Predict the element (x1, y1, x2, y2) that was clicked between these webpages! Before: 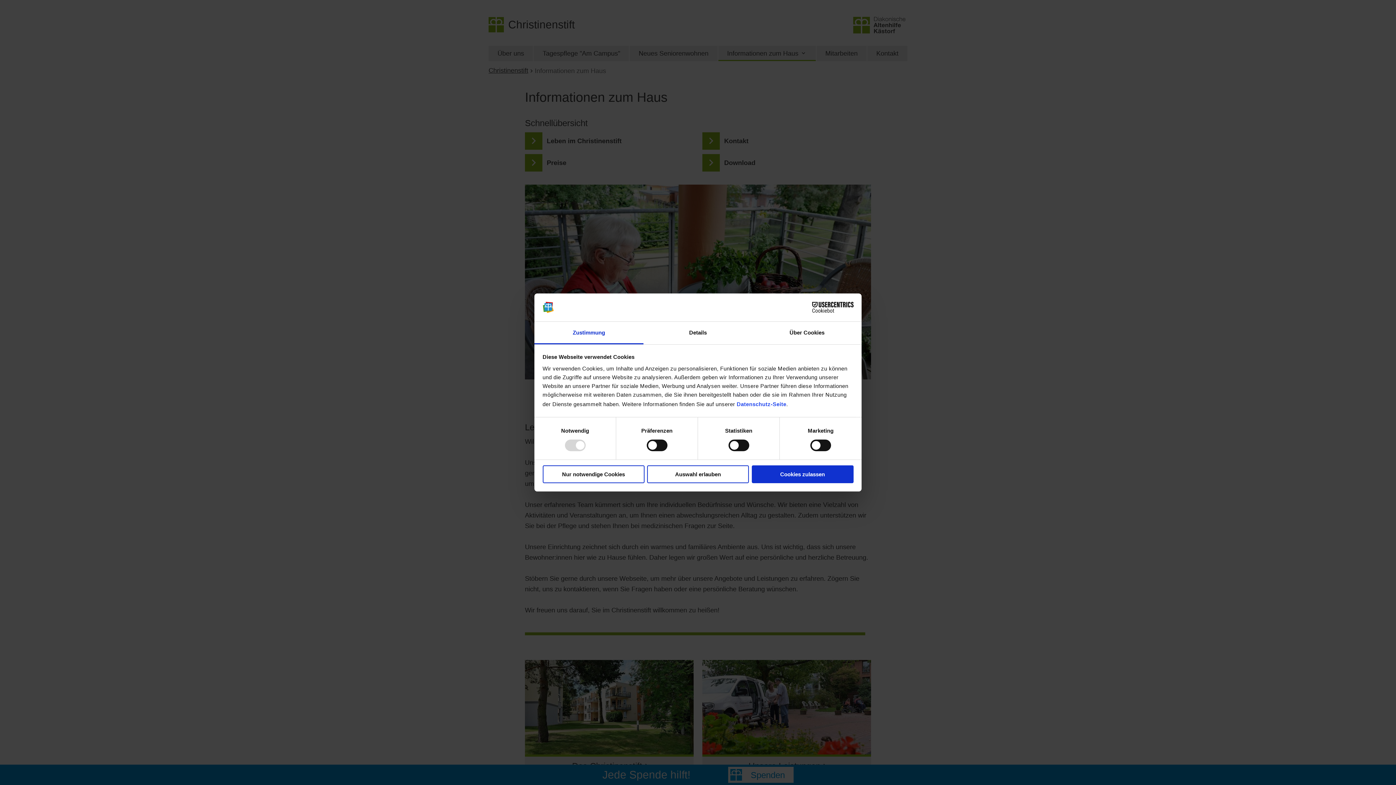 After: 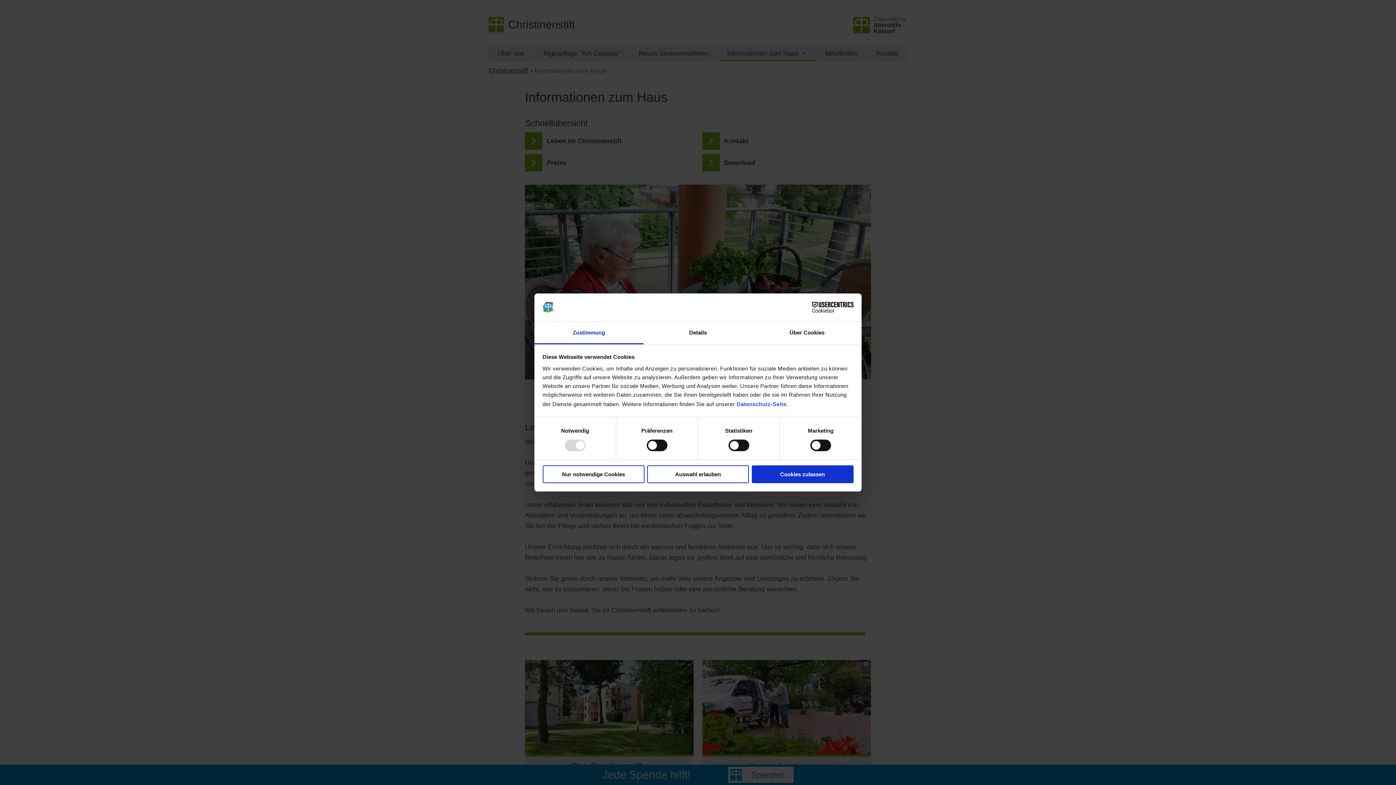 Action: bbox: (534, 321, 643, 344) label: Zustimmung